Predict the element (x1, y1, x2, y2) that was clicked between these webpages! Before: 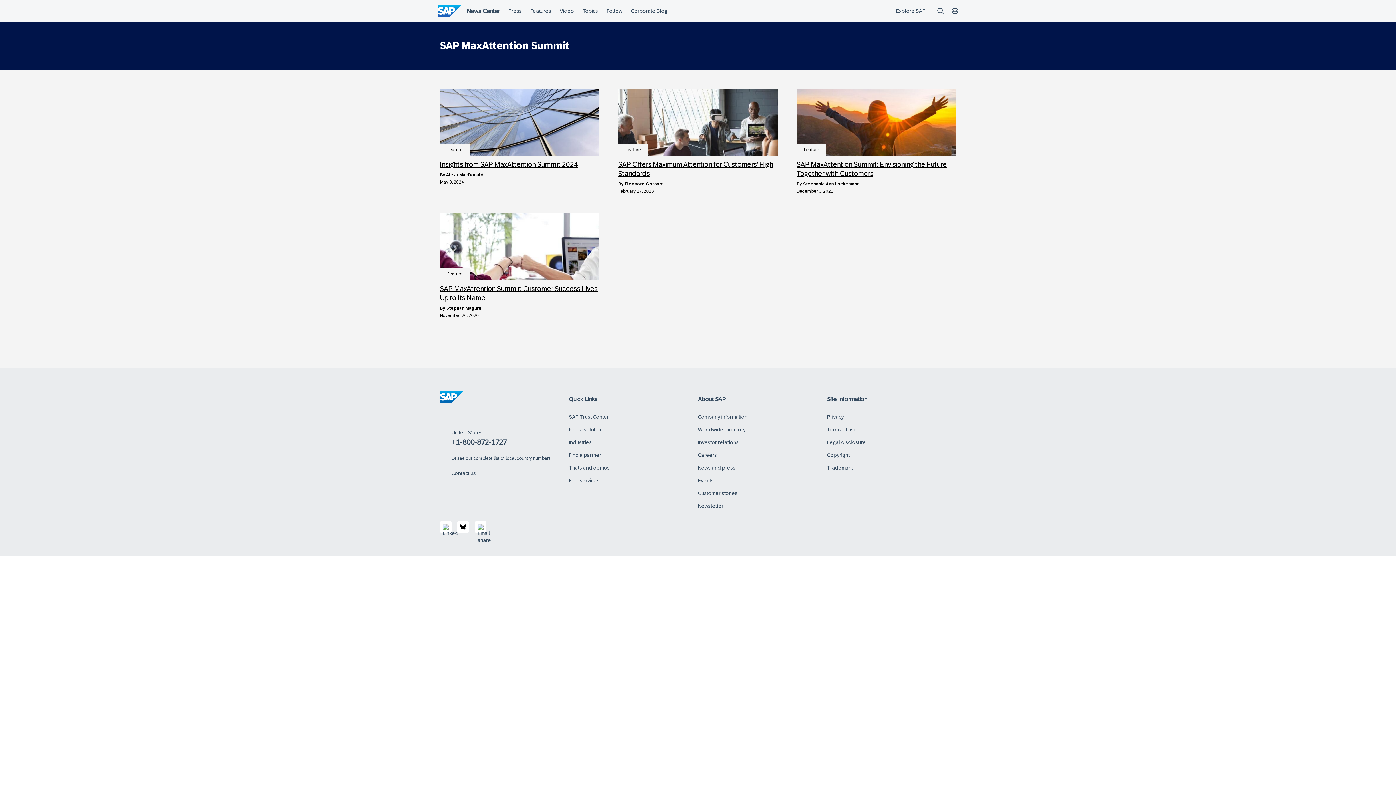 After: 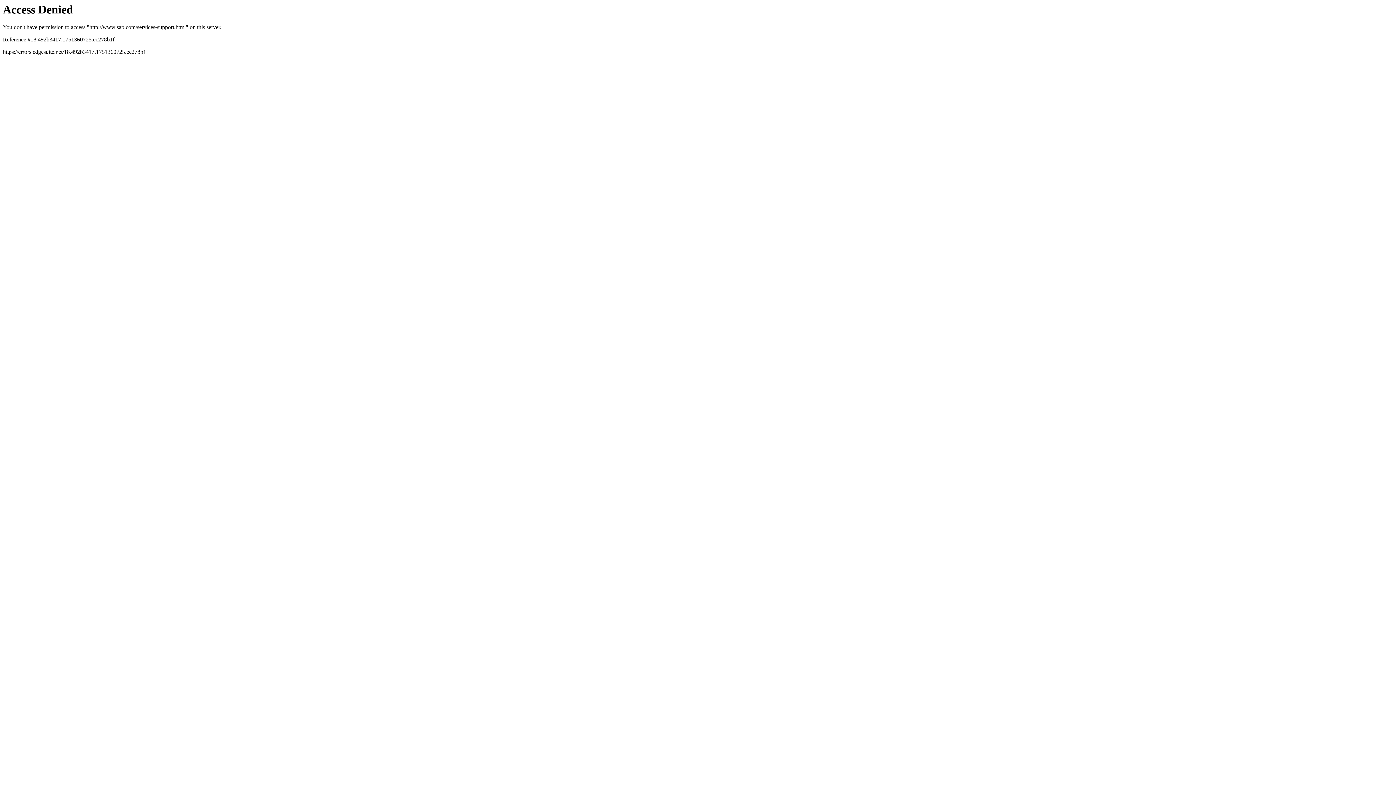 Action: bbox: (569, 477, 599, 483) label: Find services